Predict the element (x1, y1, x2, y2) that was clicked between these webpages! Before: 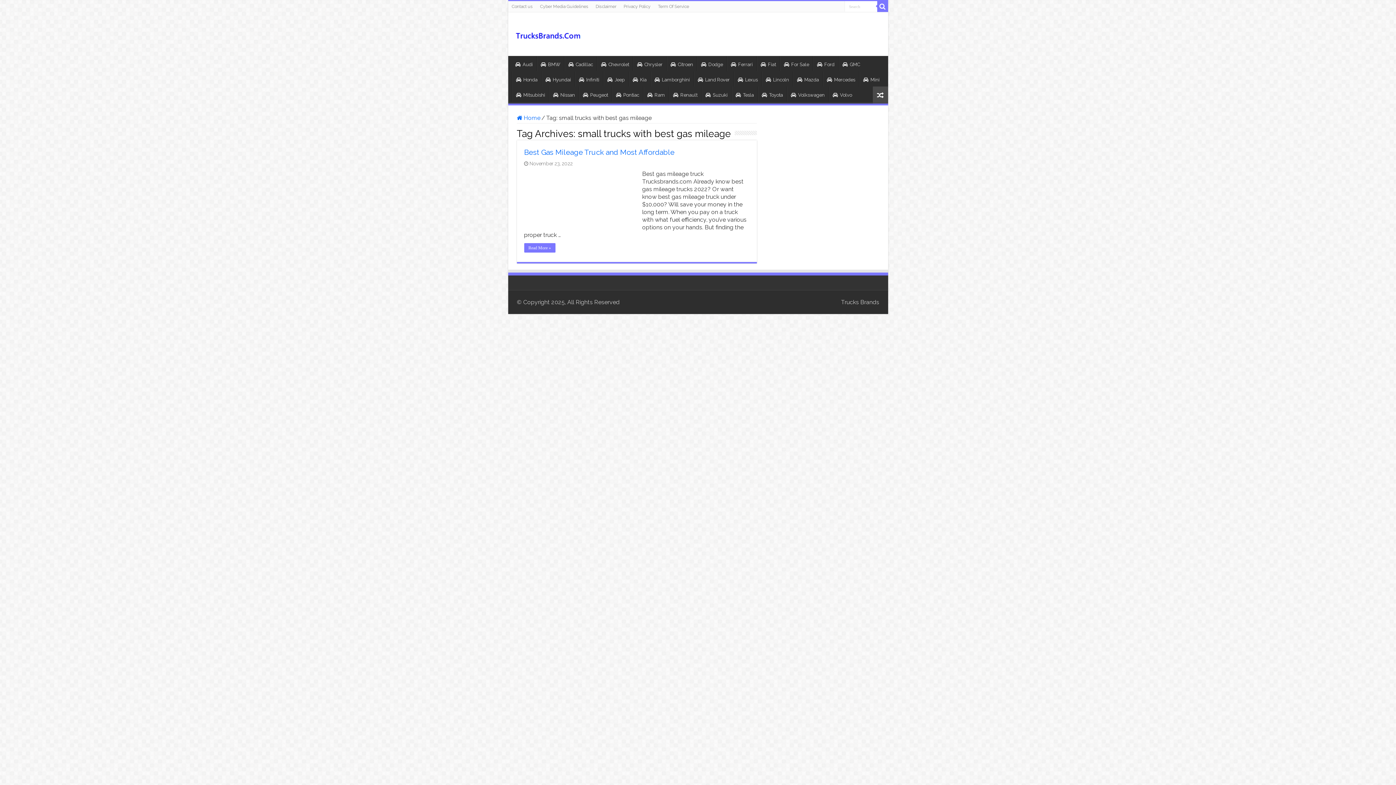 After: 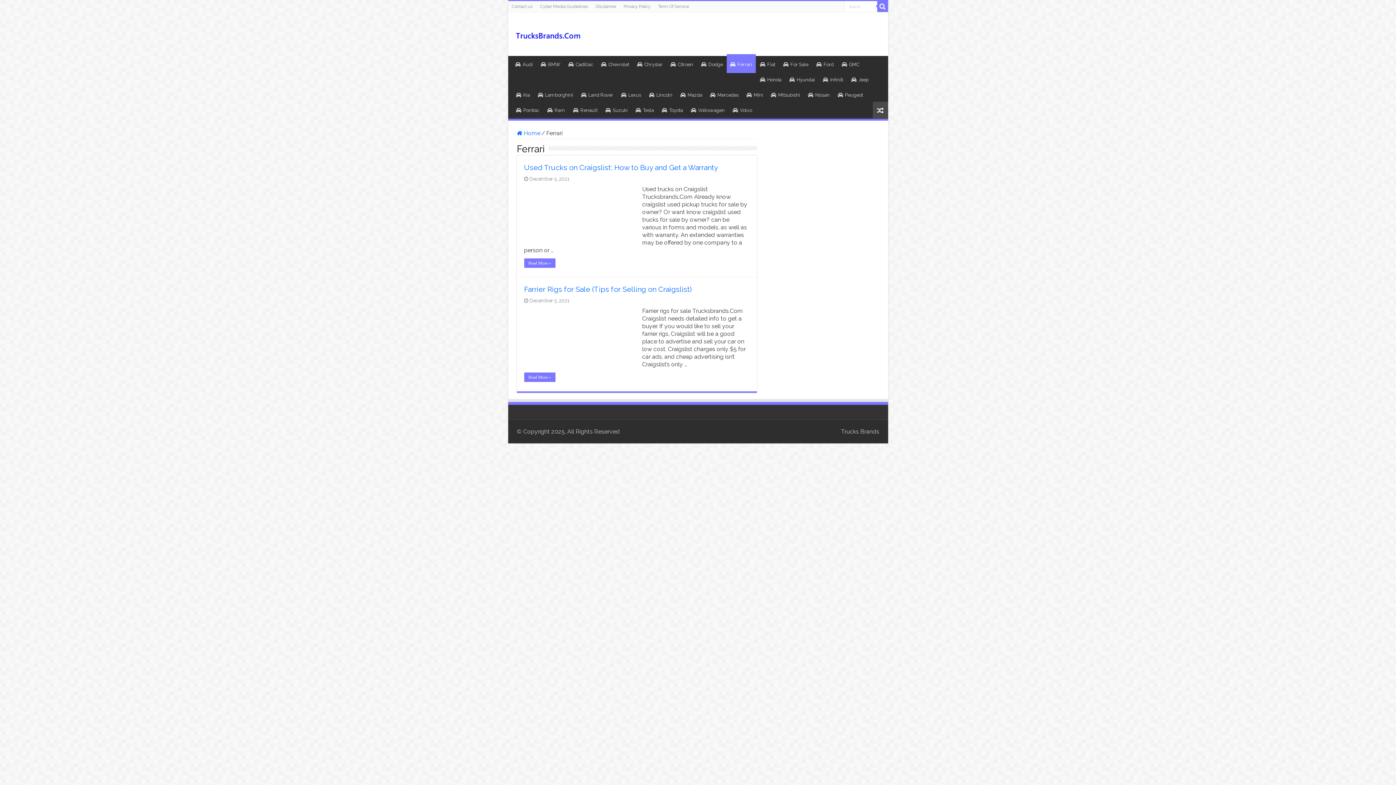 Action: label: Ferrari bbox: (727, 56, 756, 71)